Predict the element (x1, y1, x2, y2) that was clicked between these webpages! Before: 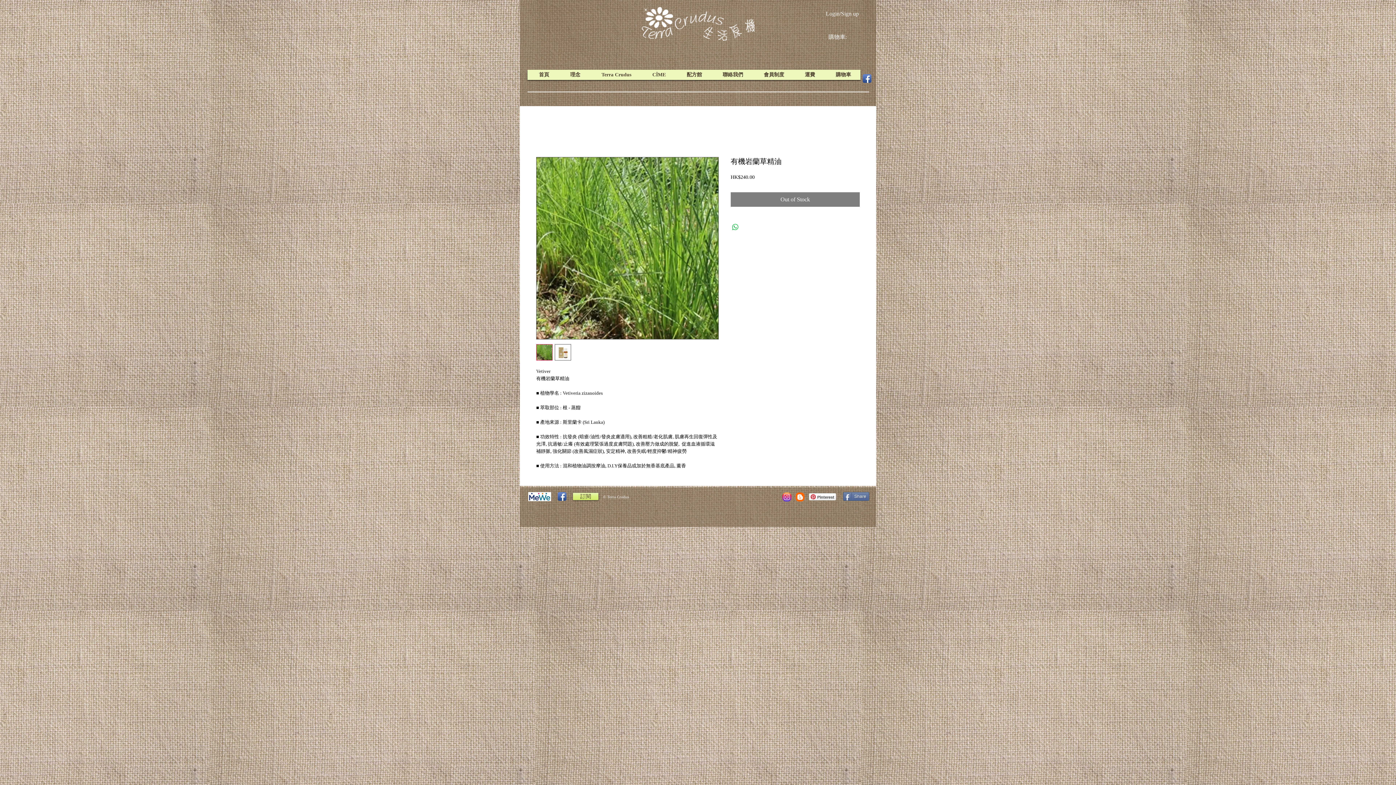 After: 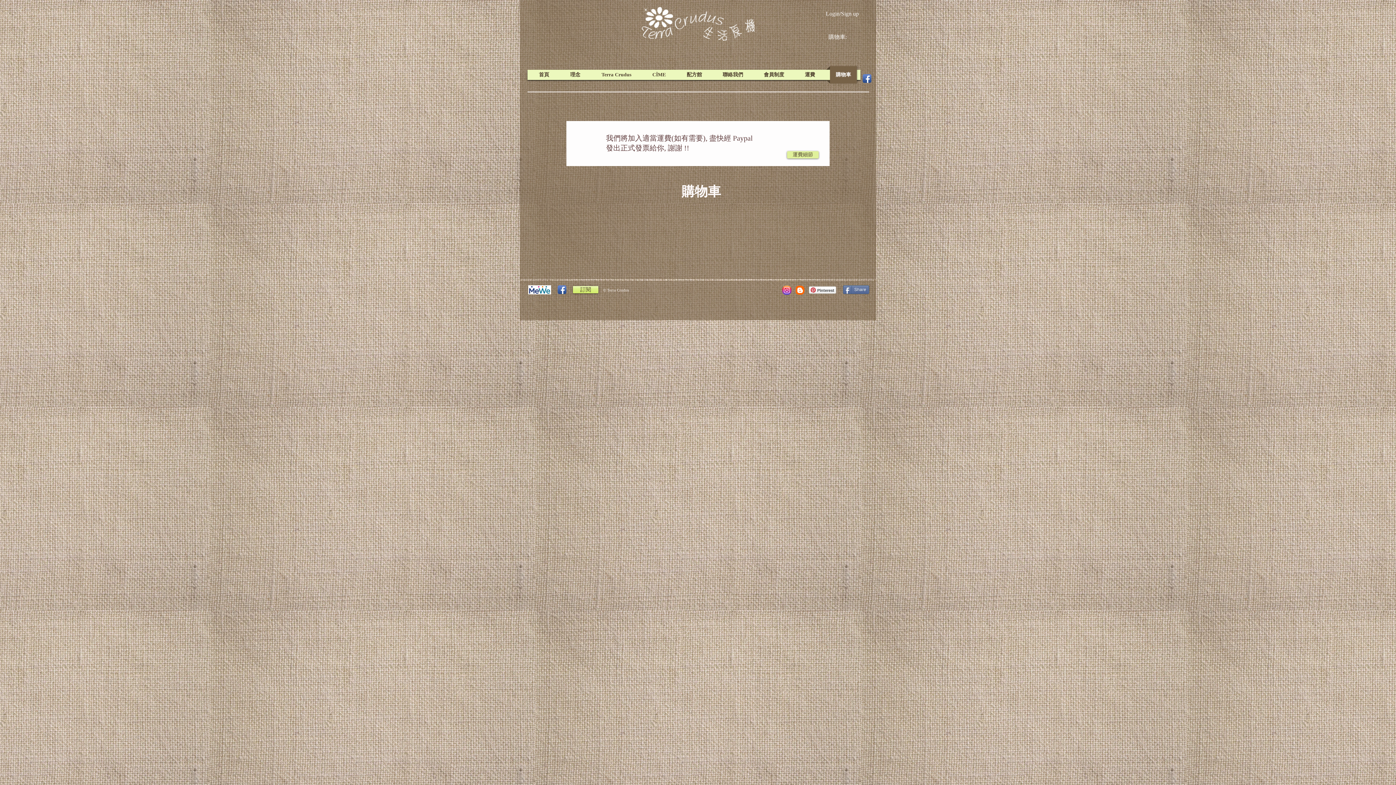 Action: bbox: (826, 66, 860, 83) label: 購物車